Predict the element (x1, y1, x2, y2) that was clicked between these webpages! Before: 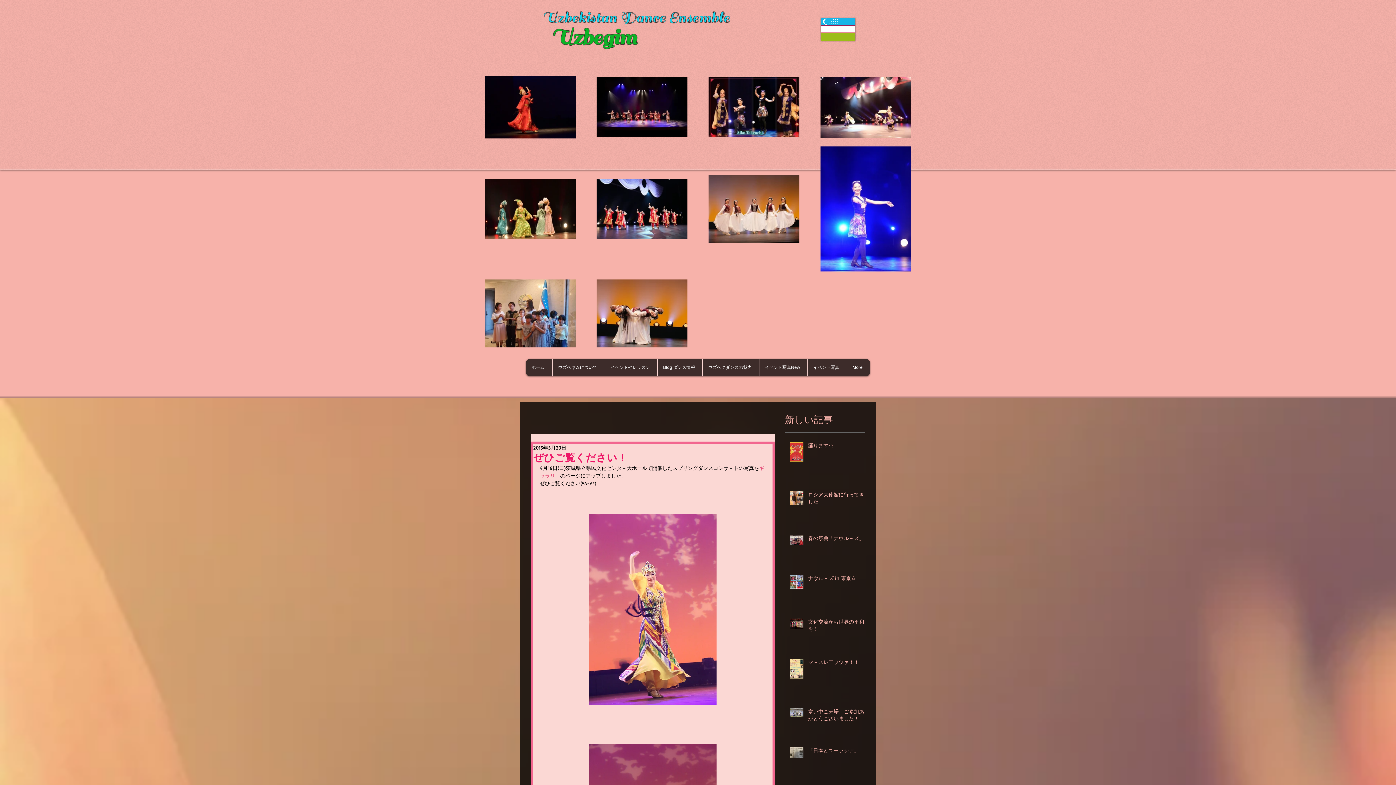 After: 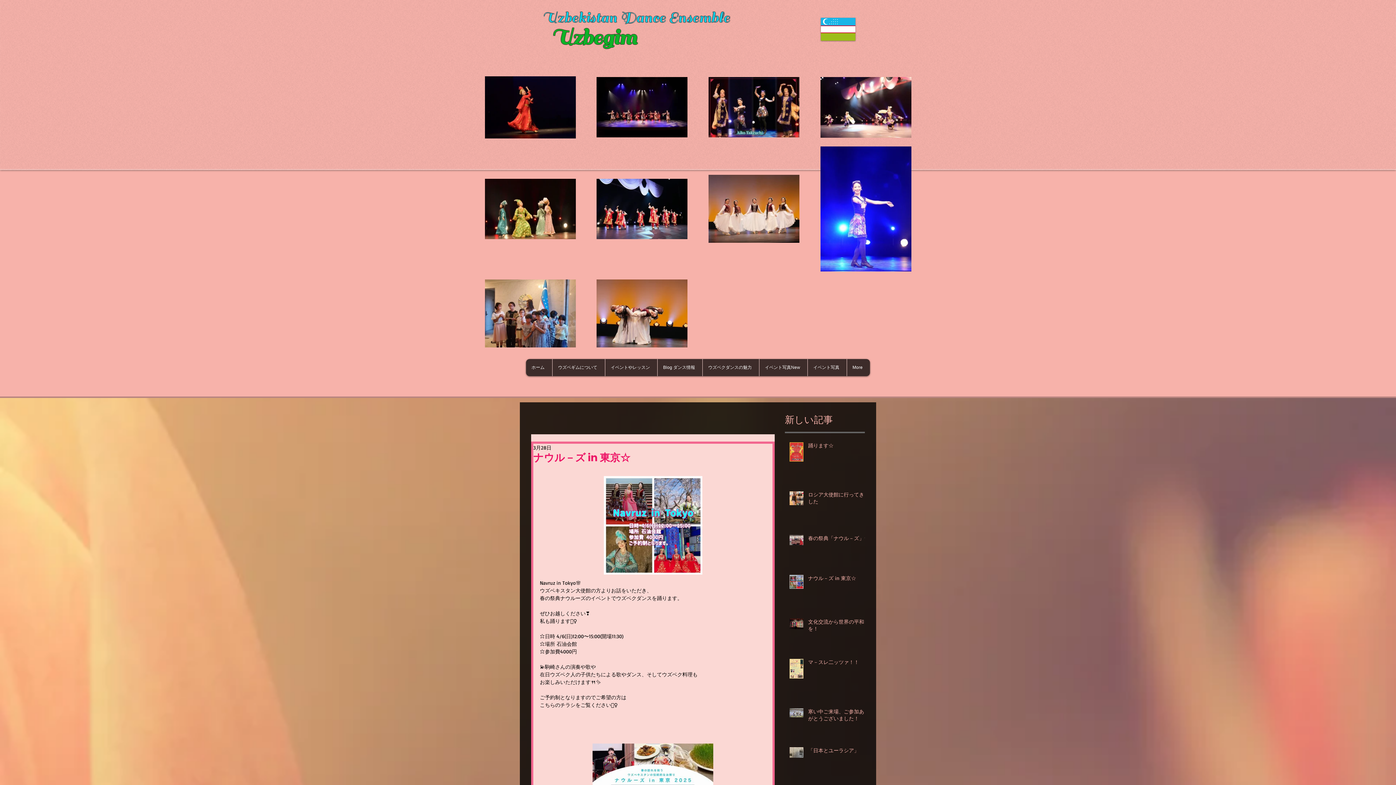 Action: label: ナウル－ズ in 東京☆ bbox: (808, 574, 869, 584)